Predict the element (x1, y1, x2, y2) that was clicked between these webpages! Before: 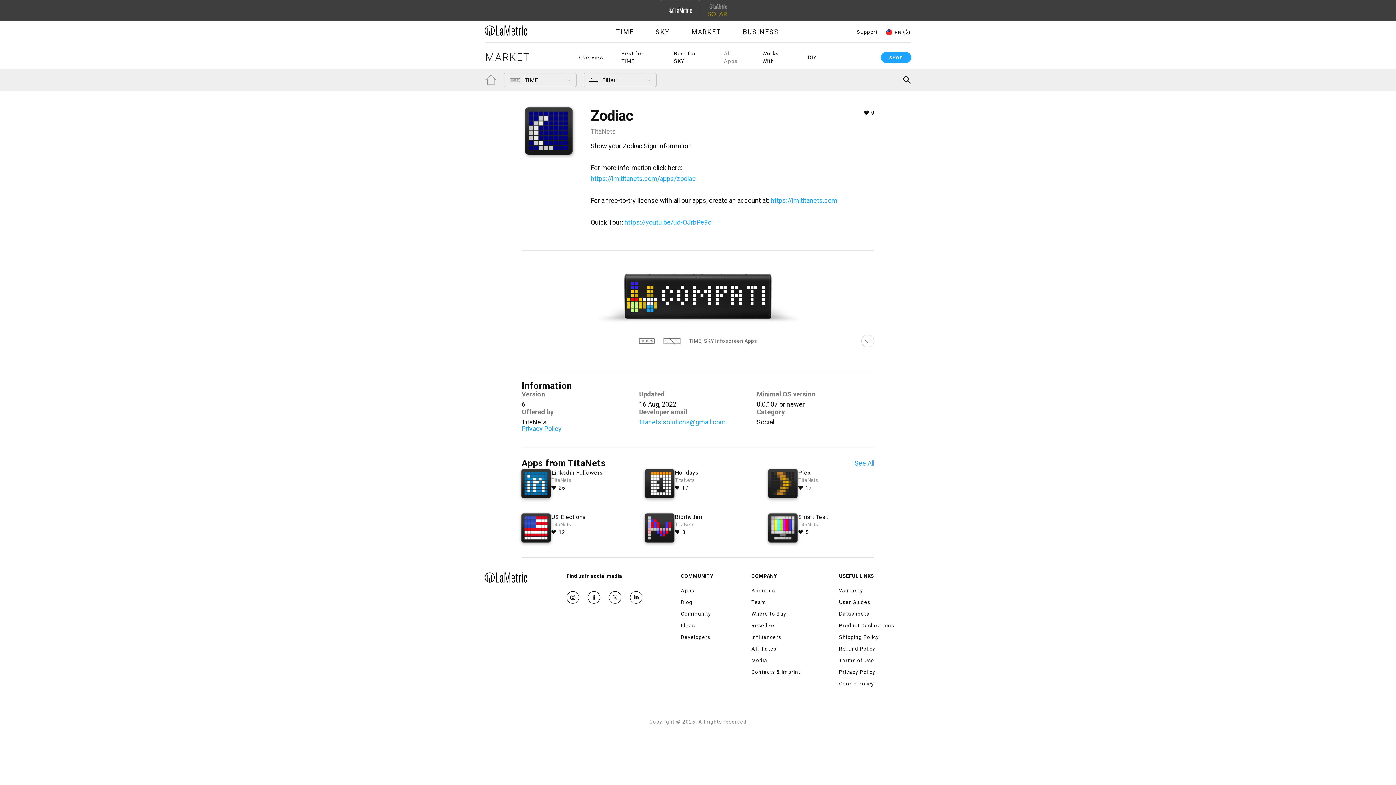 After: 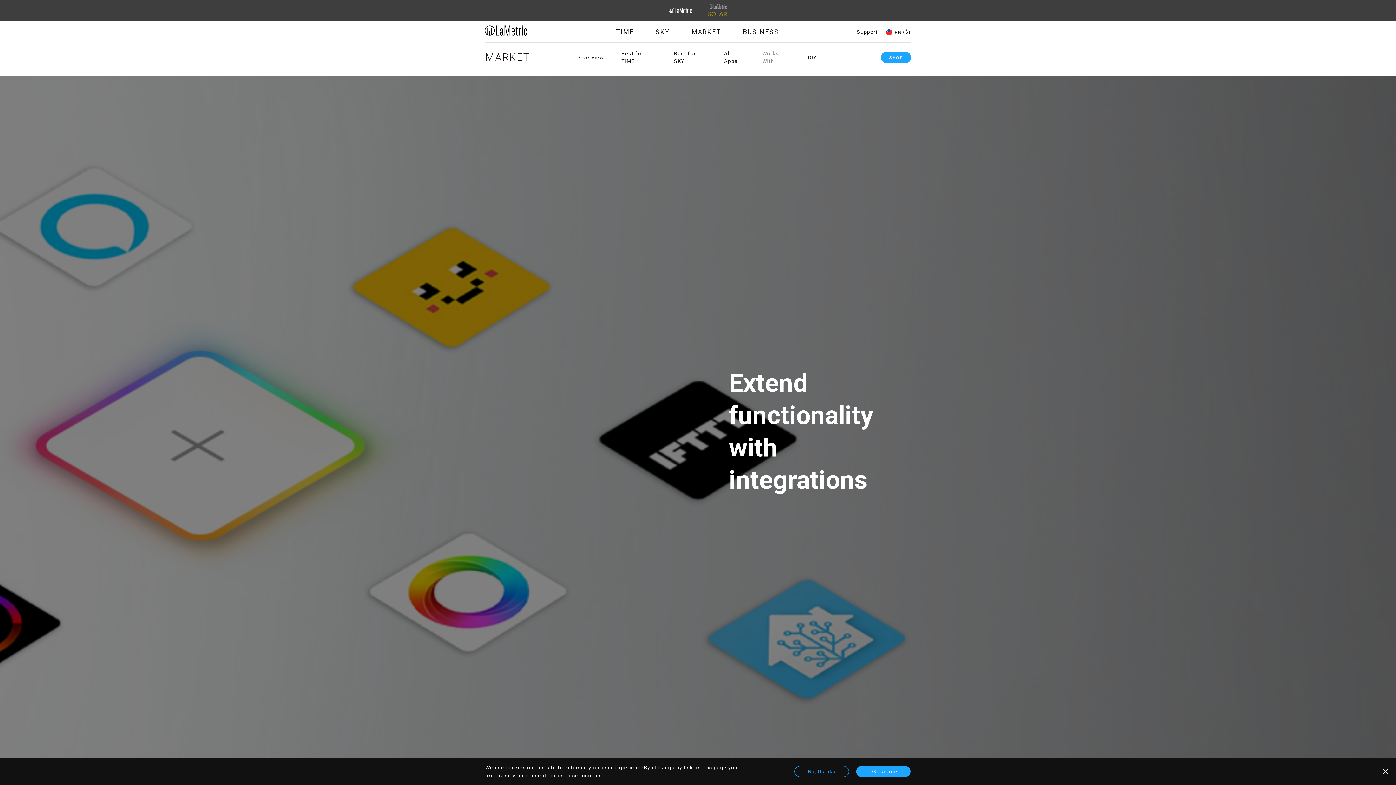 Action: bbox: (753, 49, 799, 65) label: Works With